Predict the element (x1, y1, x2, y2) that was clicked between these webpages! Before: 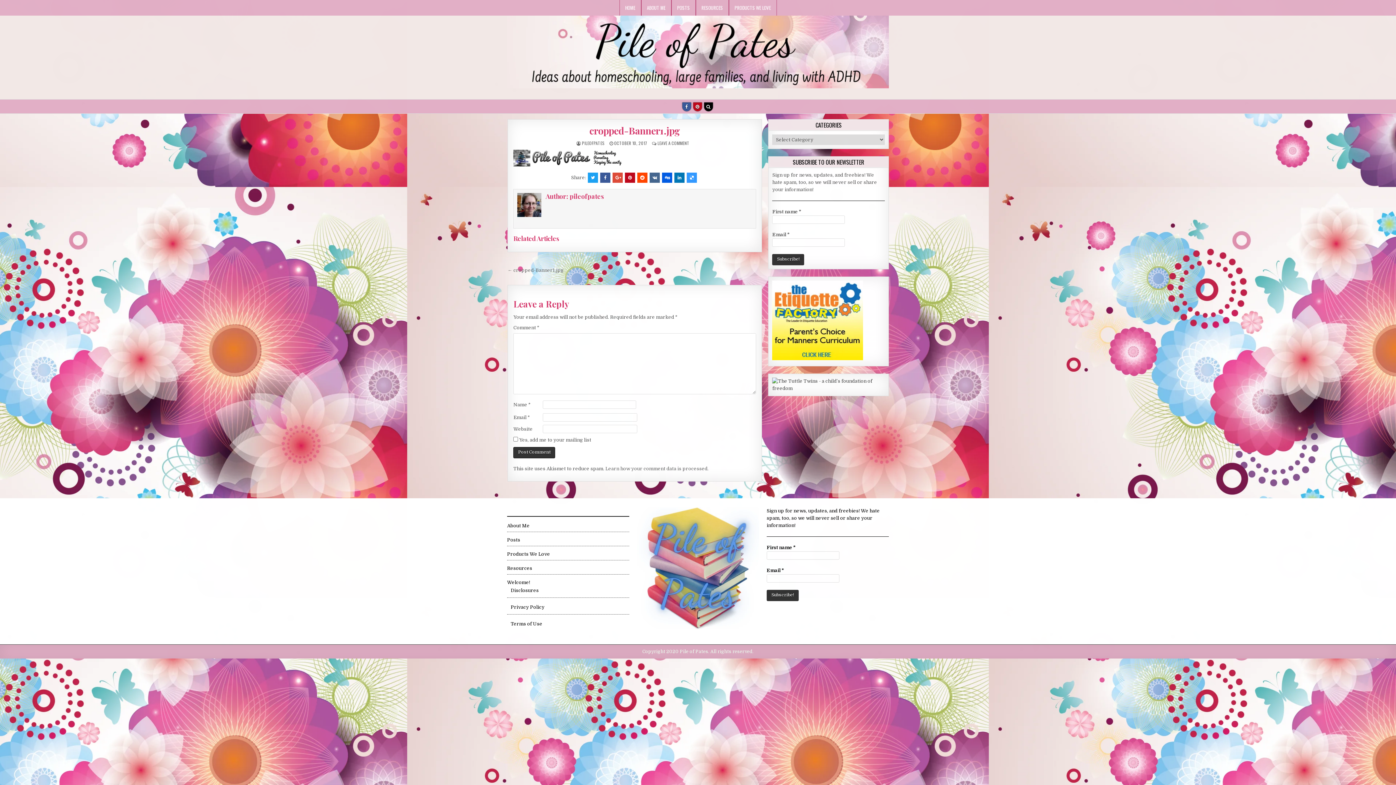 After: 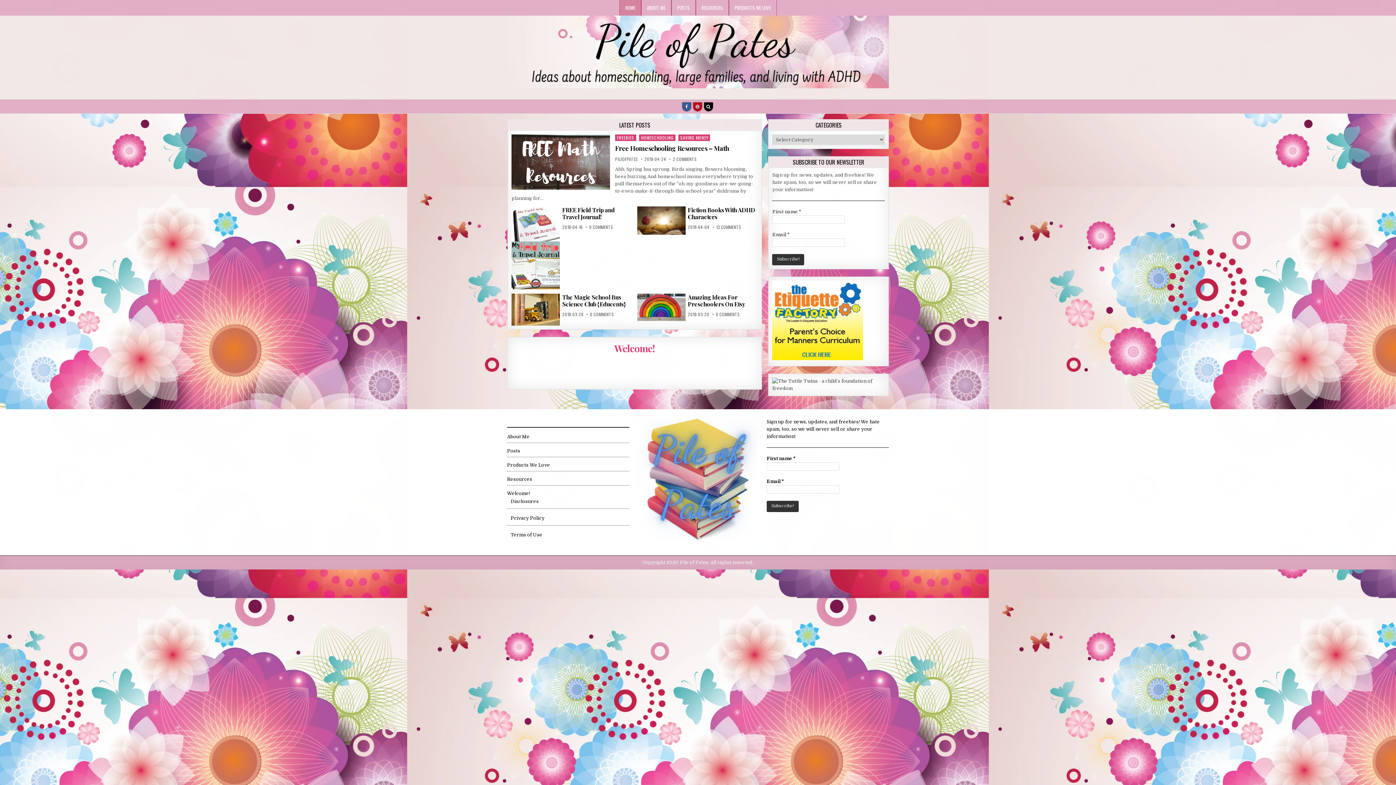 Action: label: PILEOFPATES bbox: (582, 140, 604, 146)